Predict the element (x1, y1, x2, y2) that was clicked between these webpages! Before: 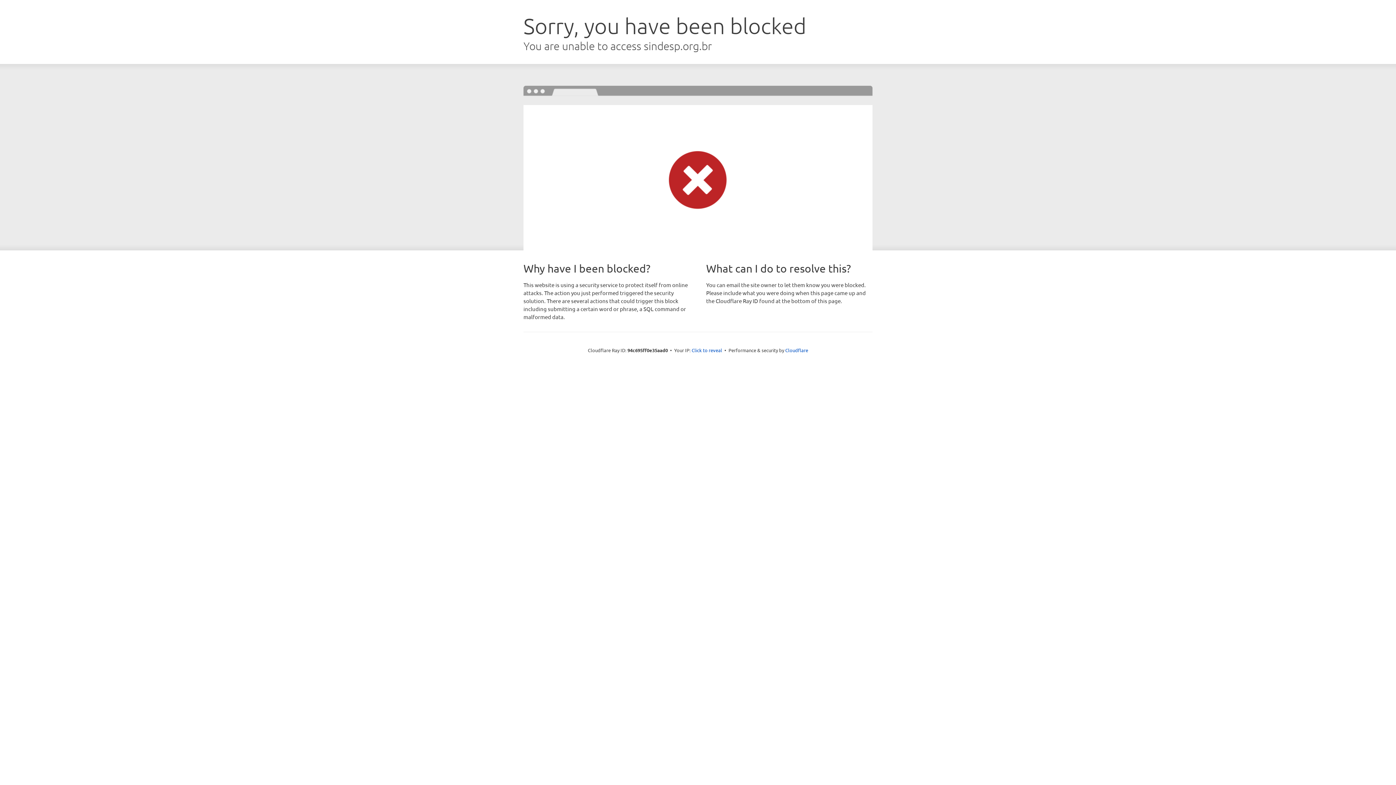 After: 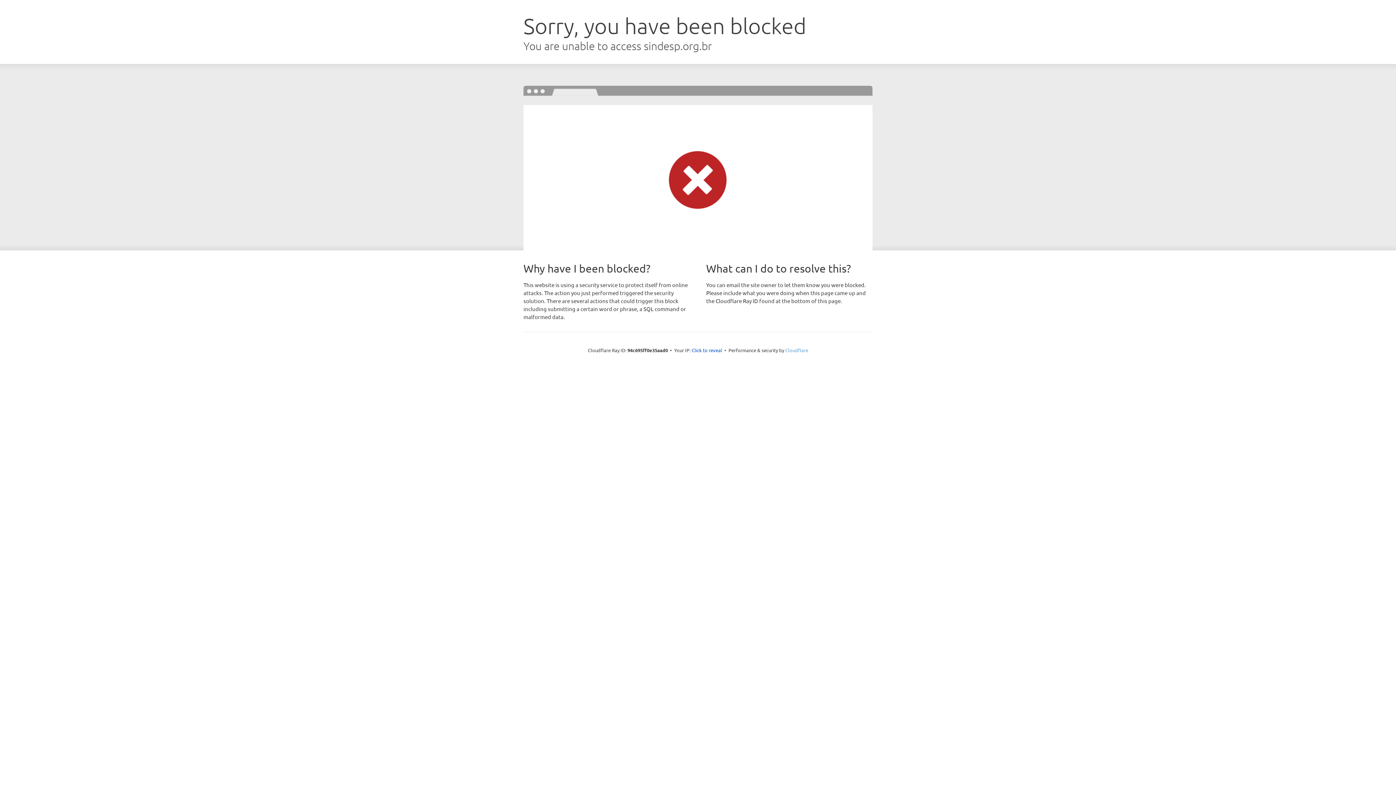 Action: bbox: (785, 347, 808, 353) label: Cloudflare